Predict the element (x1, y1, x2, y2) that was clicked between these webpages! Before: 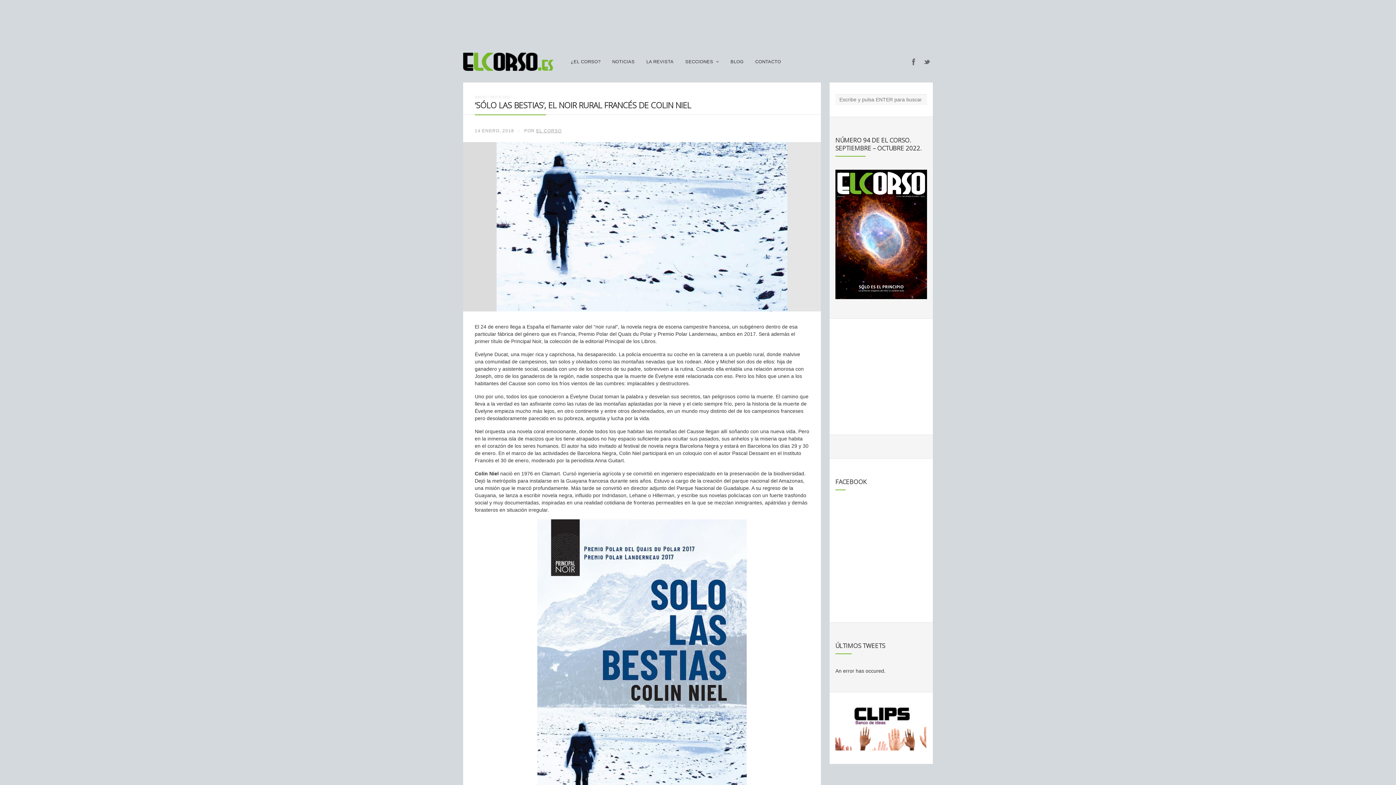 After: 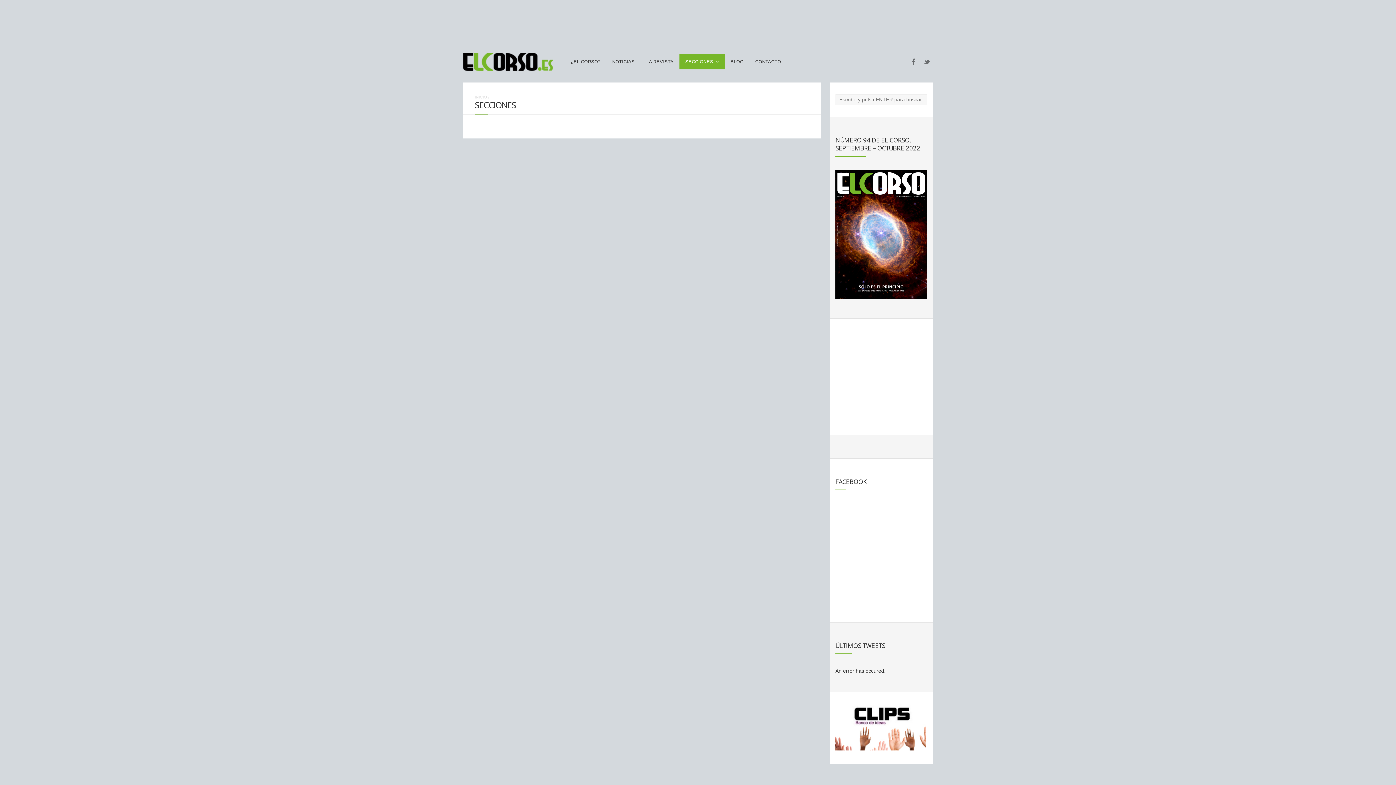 Action: label: SECCIONES bbox: (679, 54, 724, 69)